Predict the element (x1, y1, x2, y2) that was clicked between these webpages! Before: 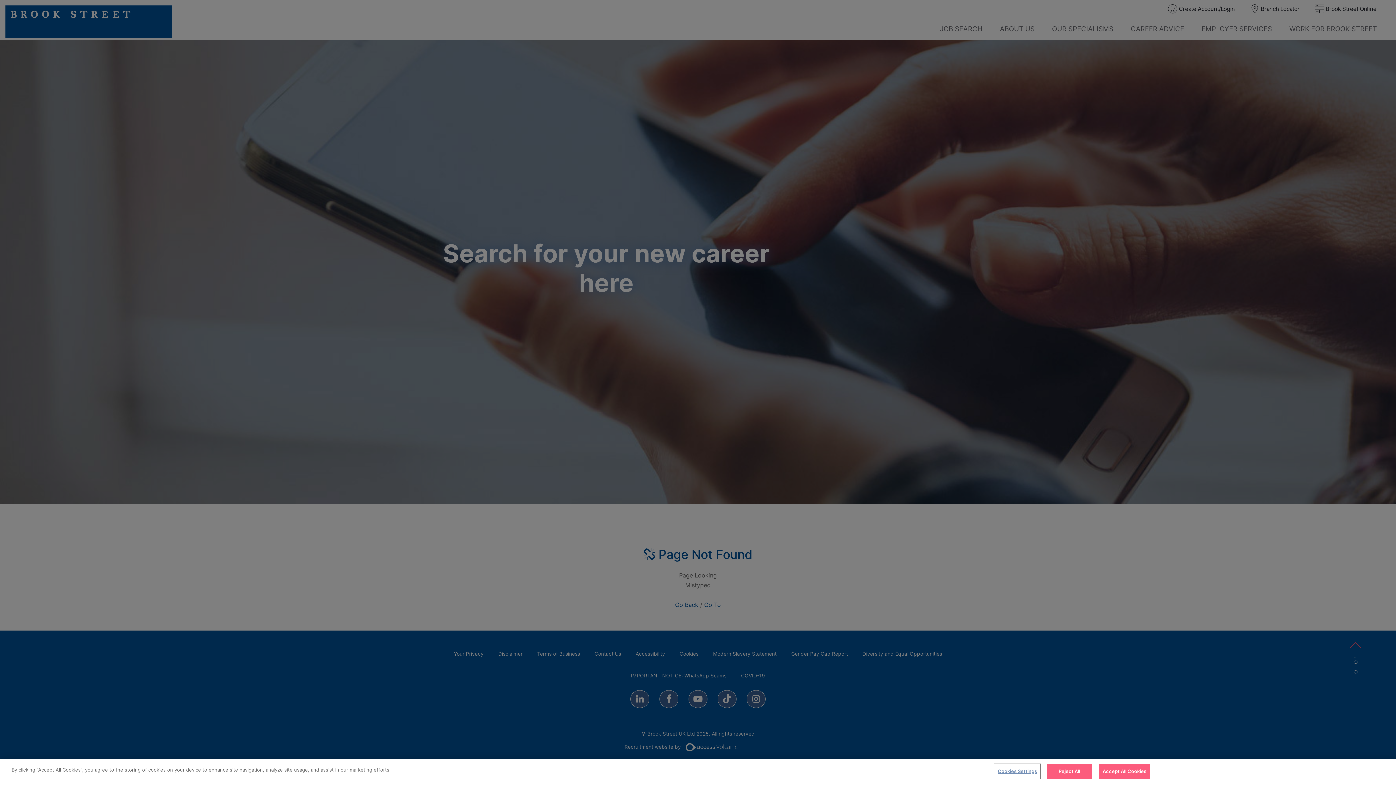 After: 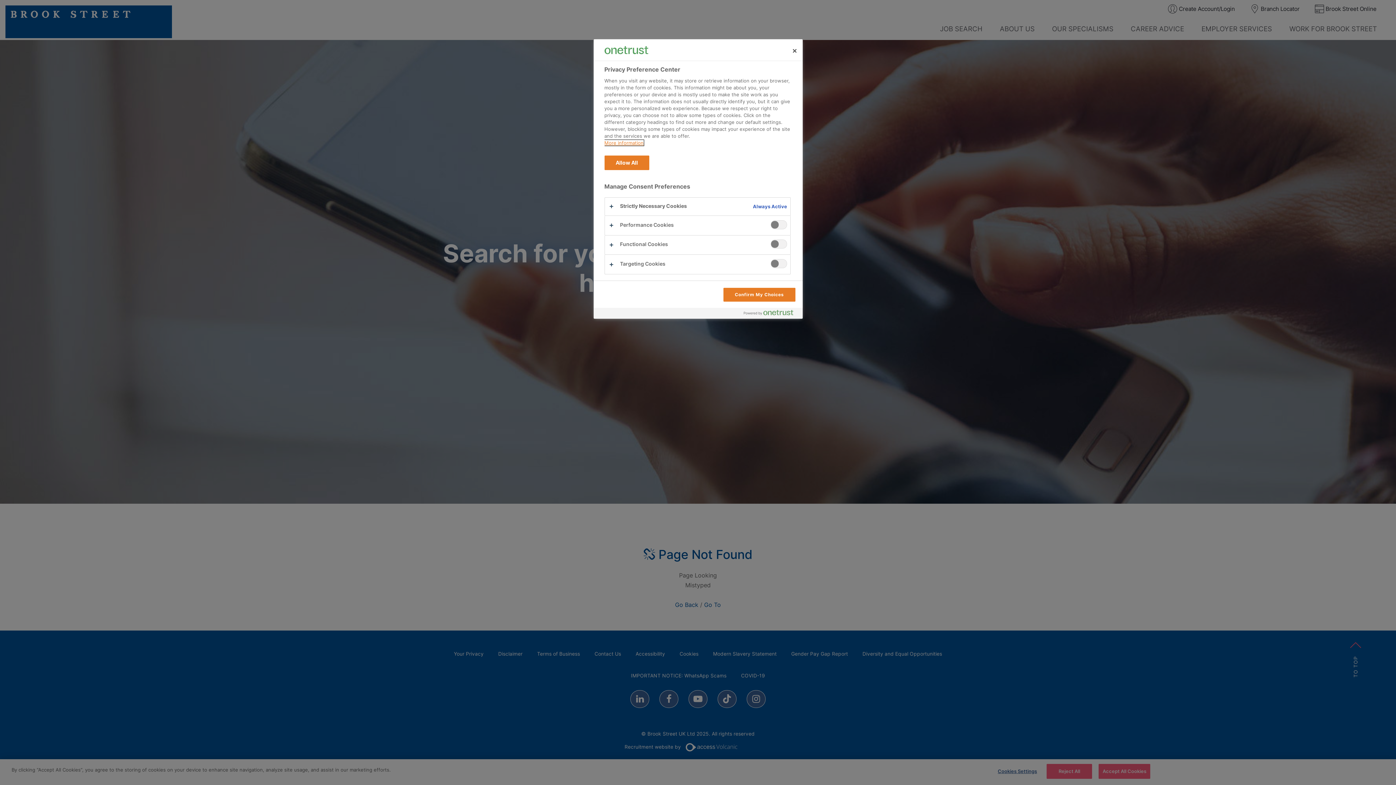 Action: bbox: (994, 764, 1040, 778) label: Cookies Settings